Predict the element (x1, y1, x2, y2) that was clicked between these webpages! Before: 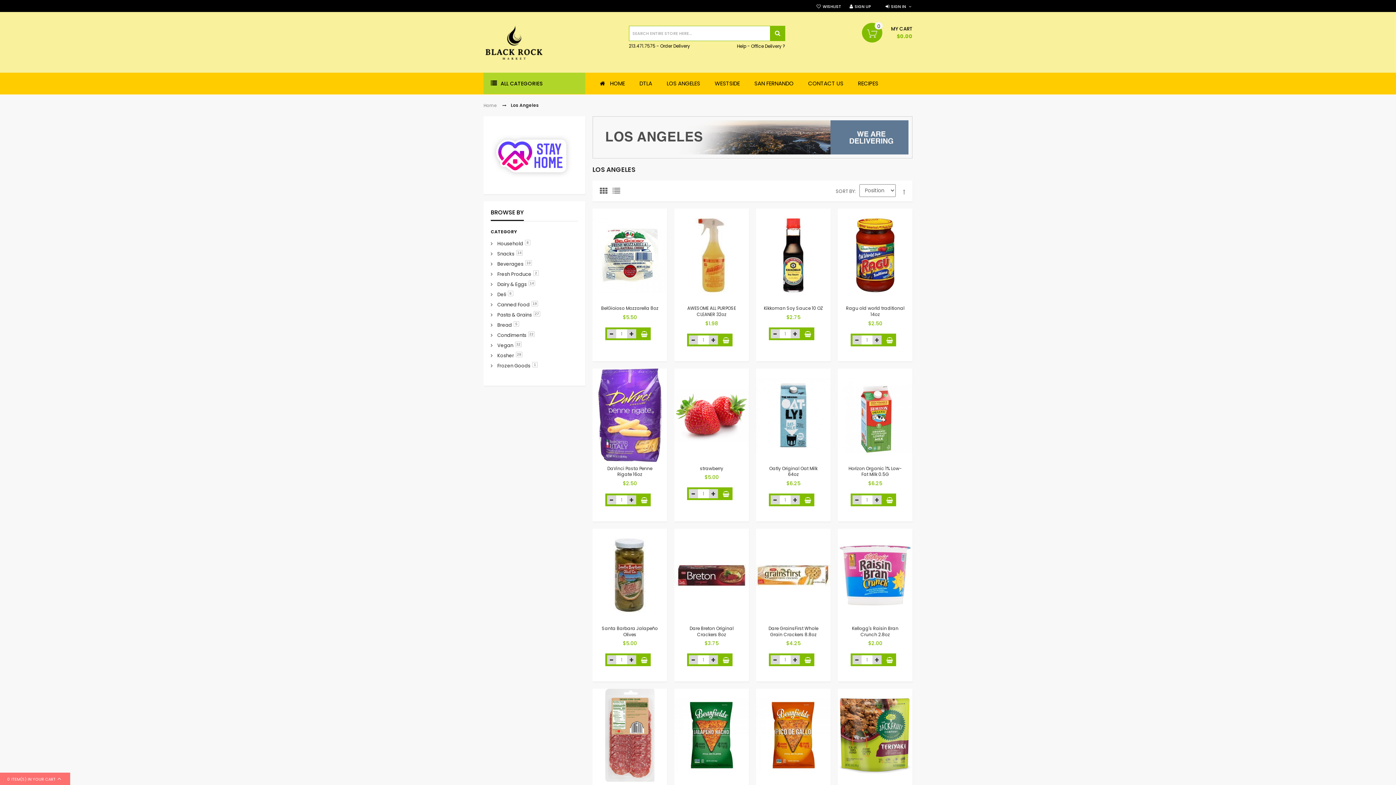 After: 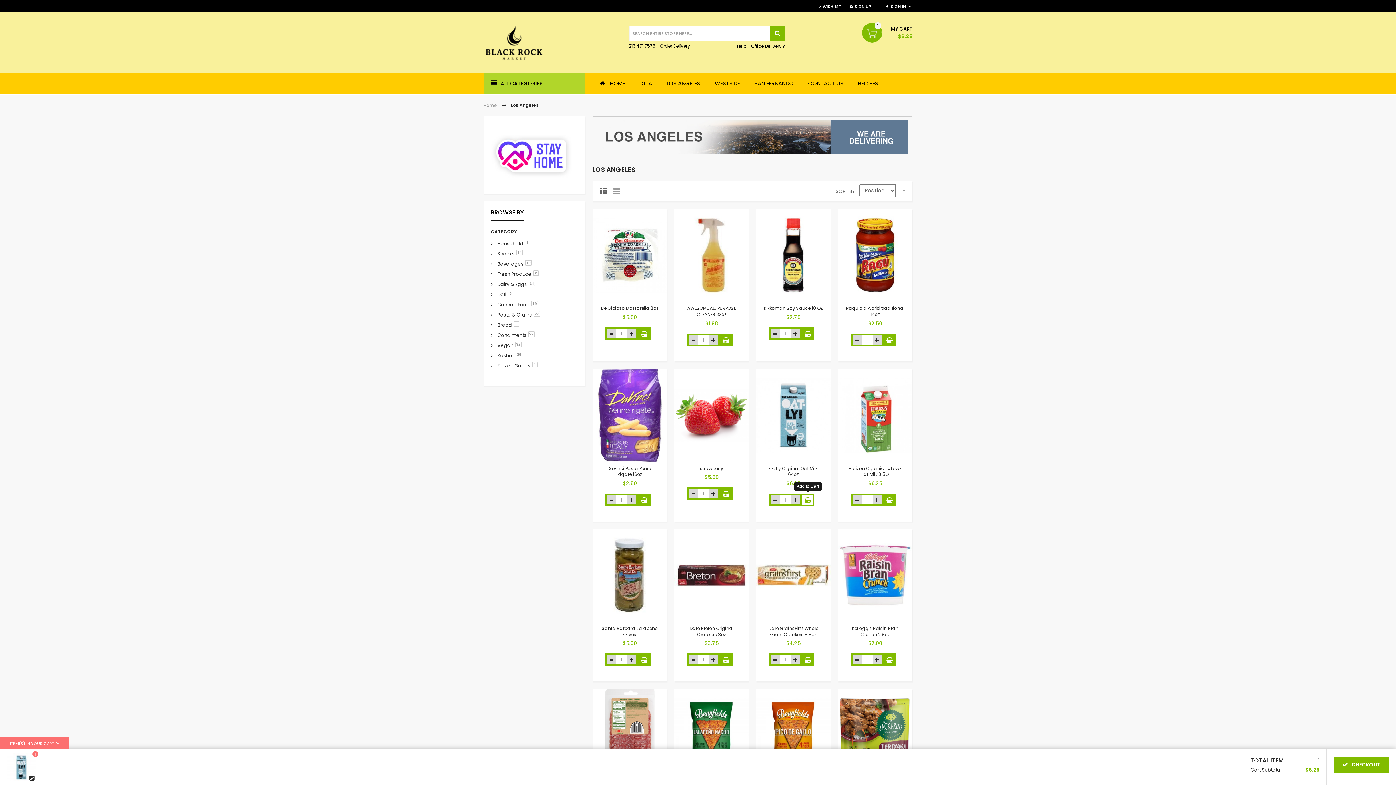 Action: bbox: (801, 493, 814, 506) label: ADD TO CART